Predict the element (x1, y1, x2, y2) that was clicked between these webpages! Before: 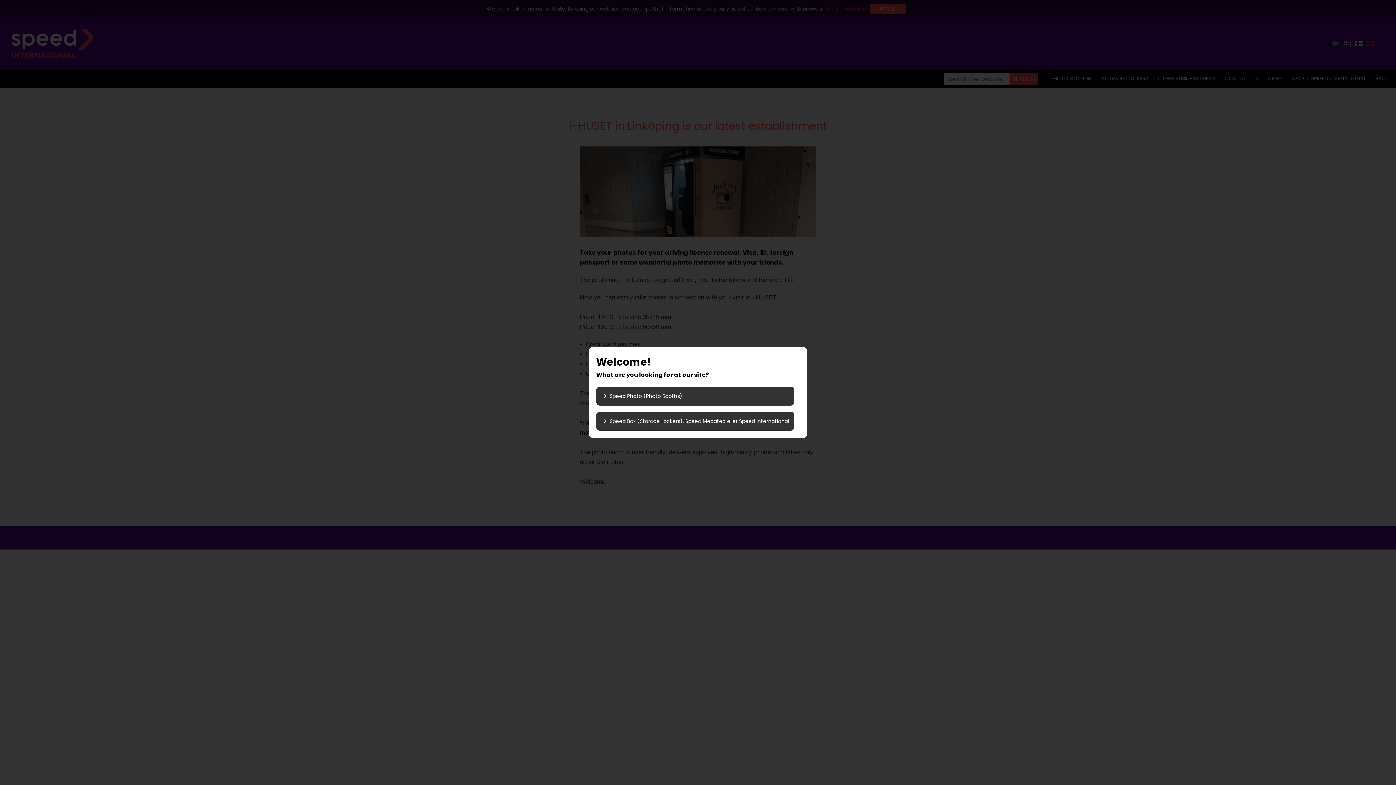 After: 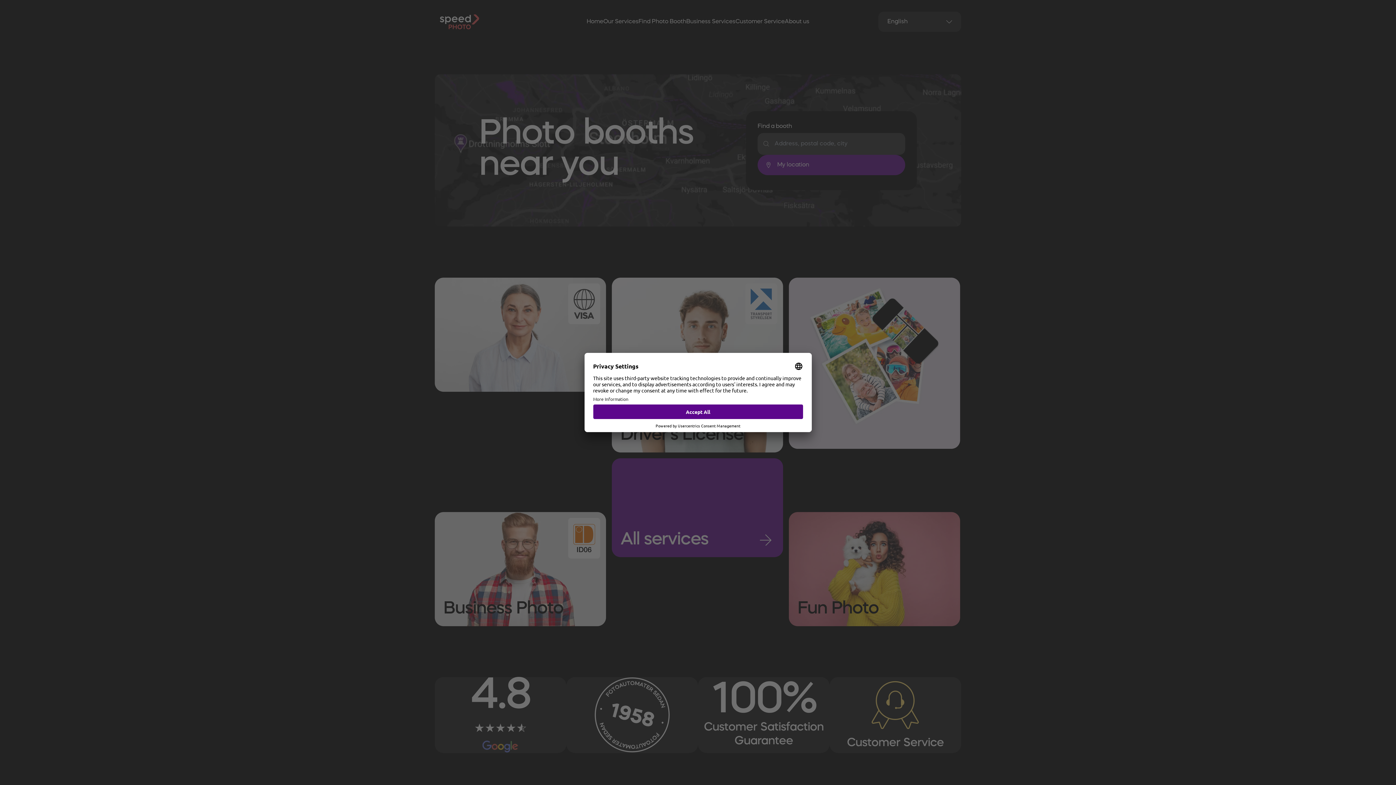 Action: label: Speed Photo (Photo Booths) bbox: (596, 386, 794, 405)